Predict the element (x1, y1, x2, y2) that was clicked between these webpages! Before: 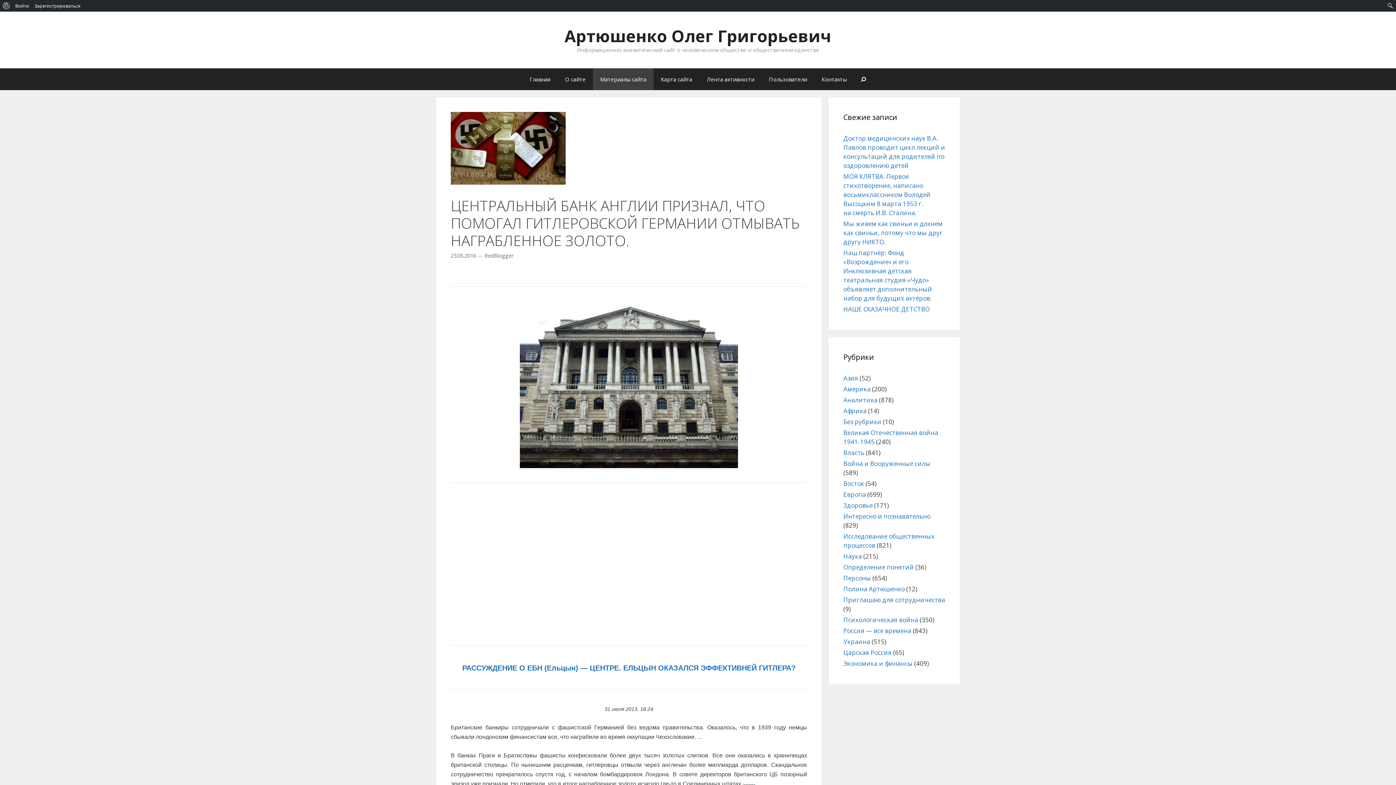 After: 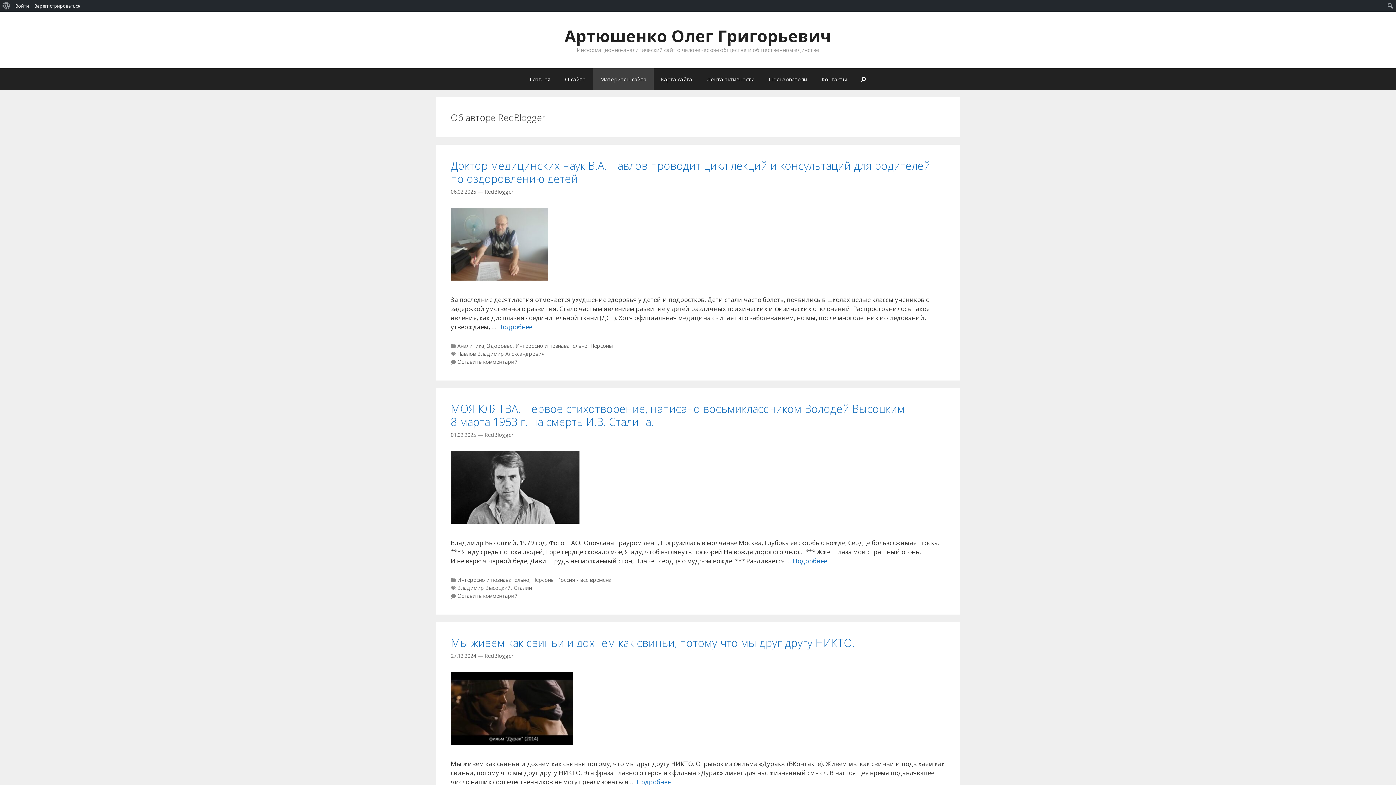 Action: label: RedBlogger bbox: (484, 252, 513, 259)